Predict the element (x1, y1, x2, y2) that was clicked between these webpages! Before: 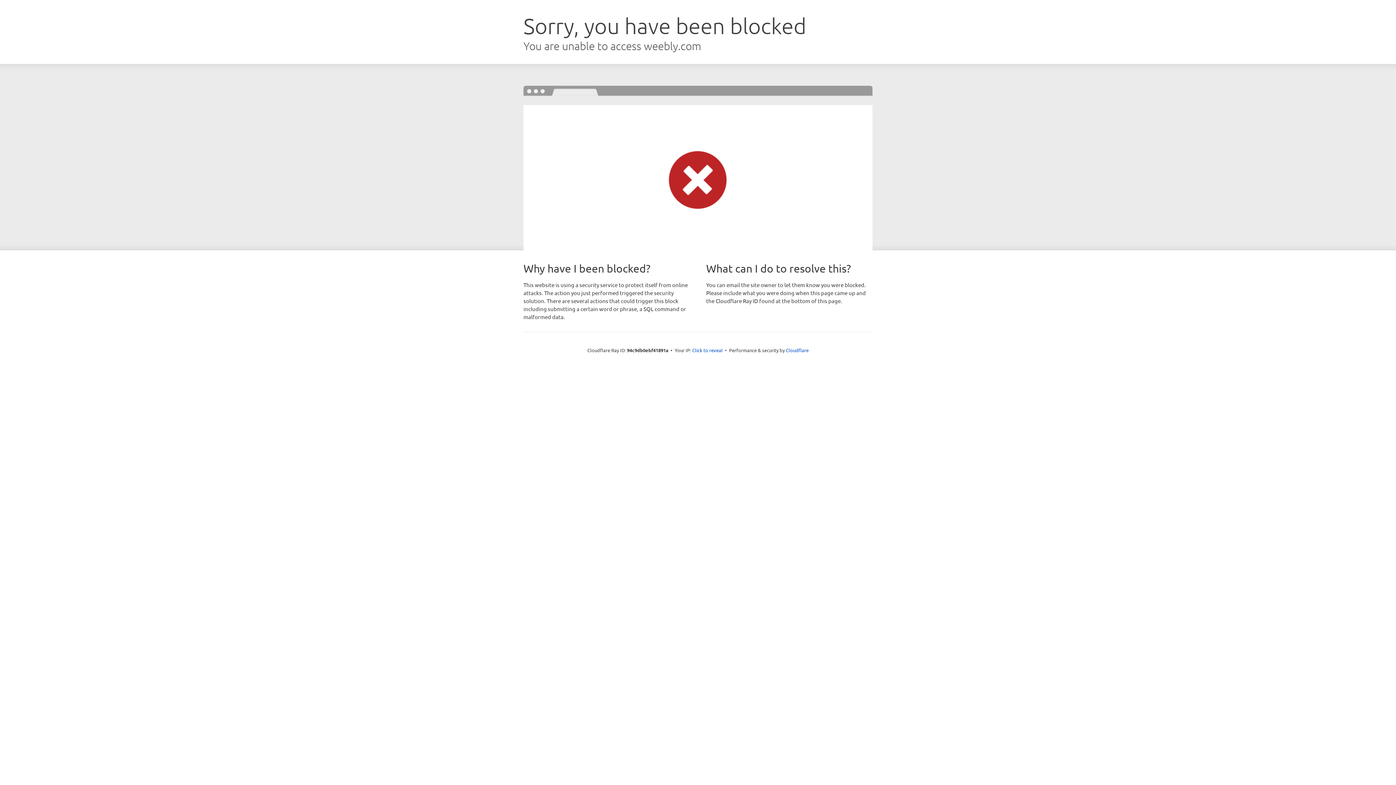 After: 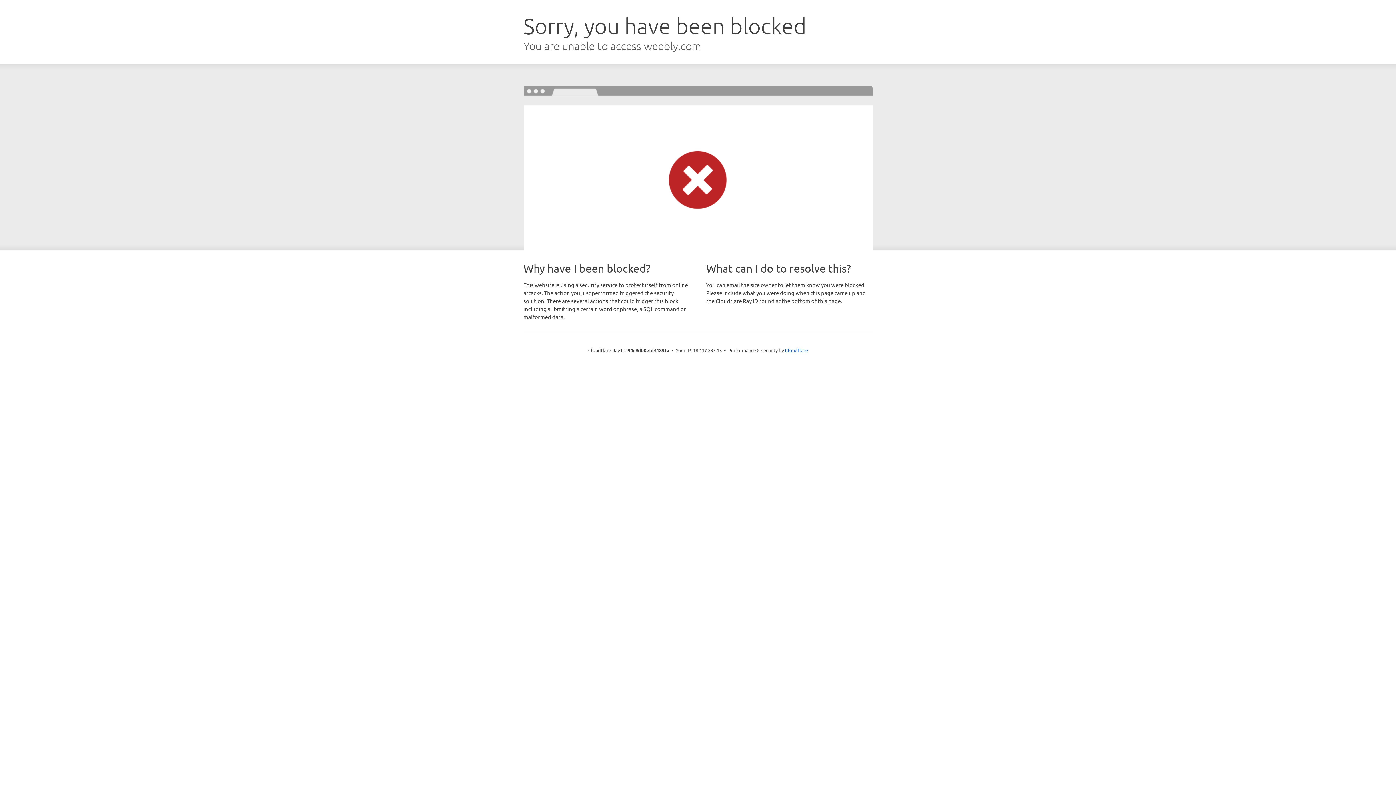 Action: label: Click to reveal bbox: (692, 346, 722, 353)